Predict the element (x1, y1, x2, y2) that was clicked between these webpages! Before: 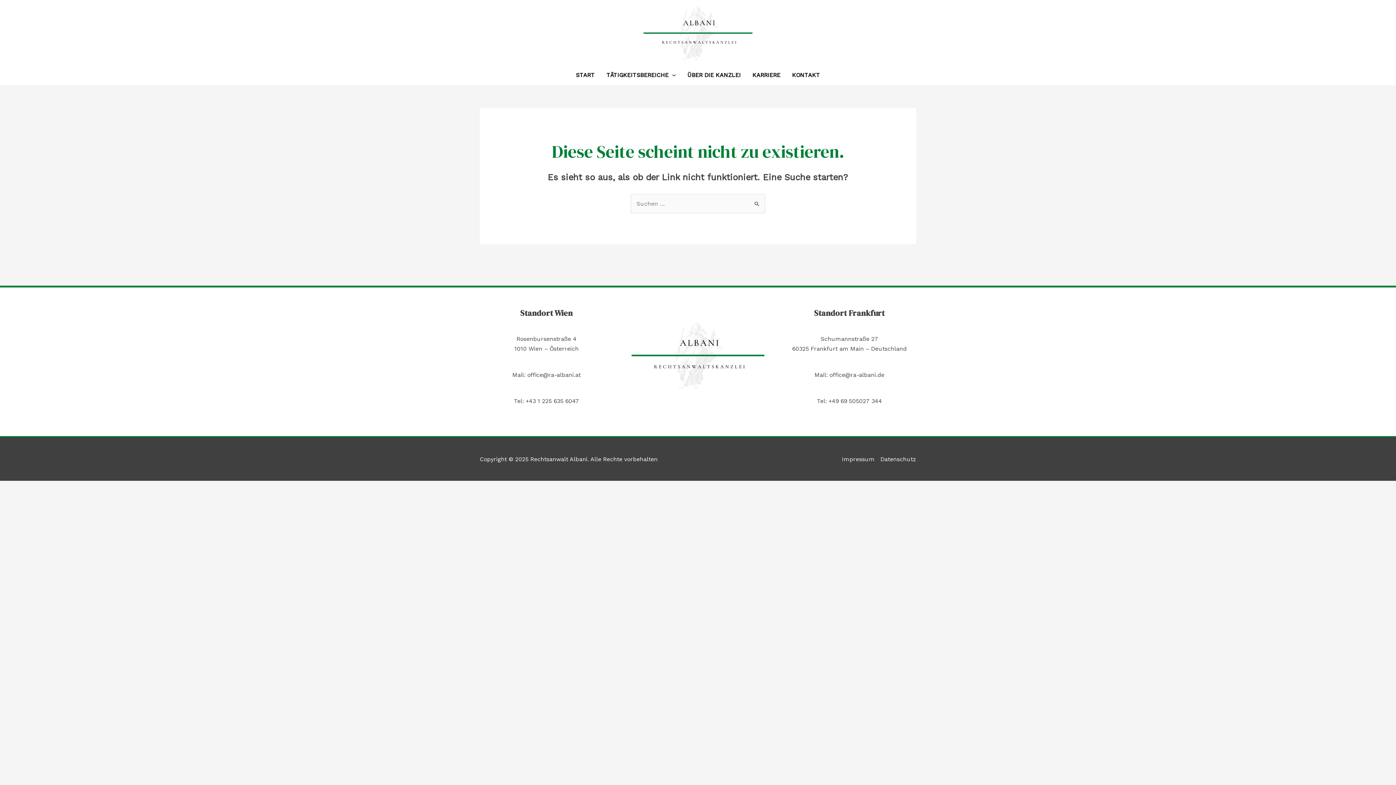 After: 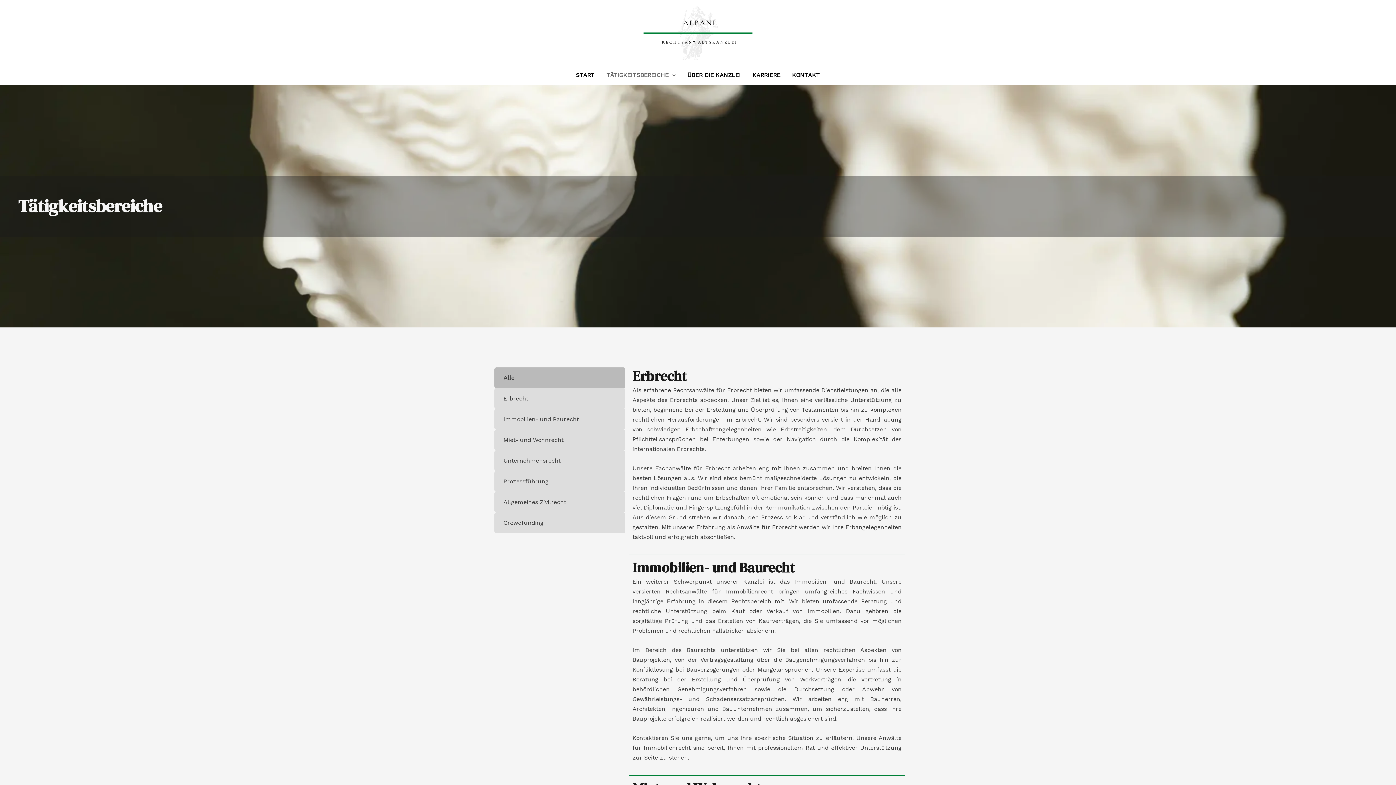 Action: bbox: (600, 66, 681, 84) label: TÄTIGKEITSBEREICHE